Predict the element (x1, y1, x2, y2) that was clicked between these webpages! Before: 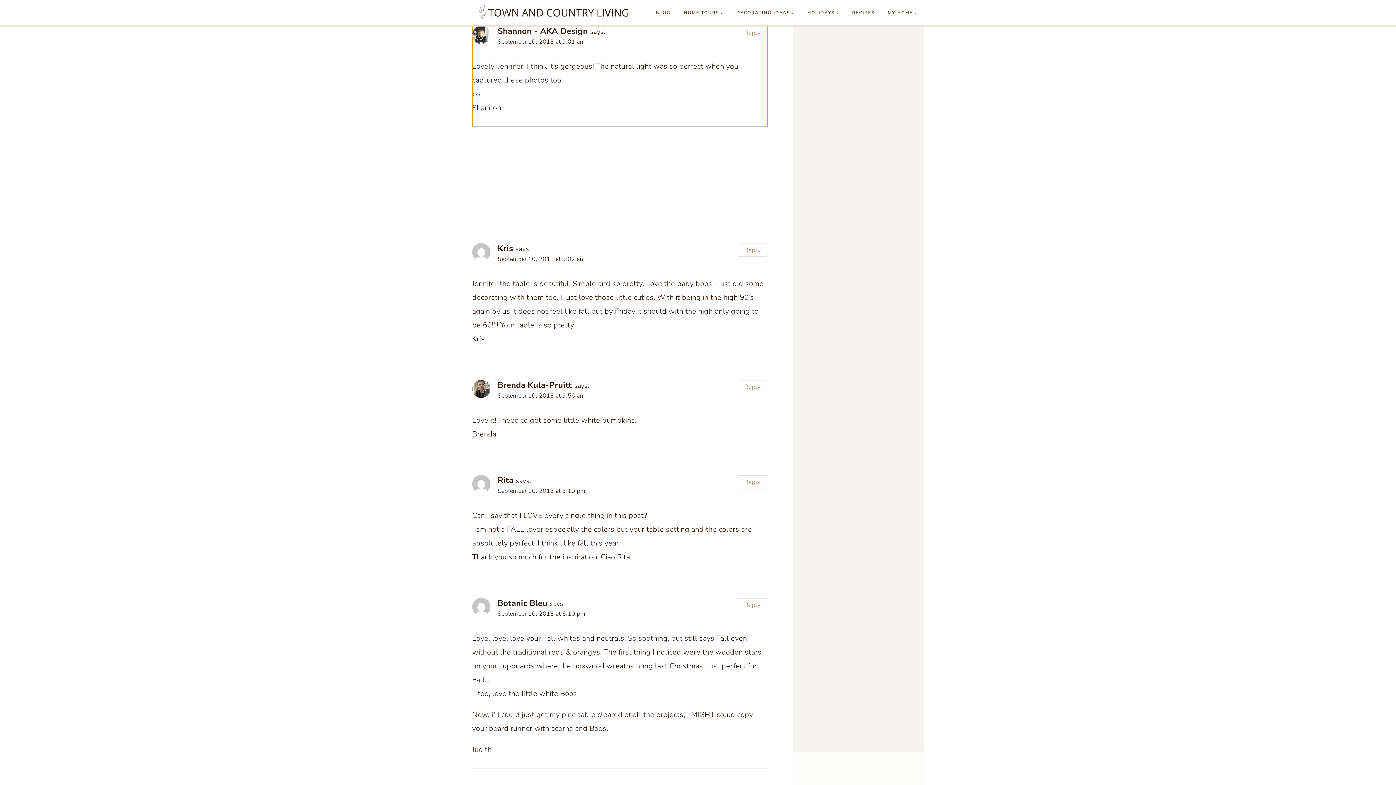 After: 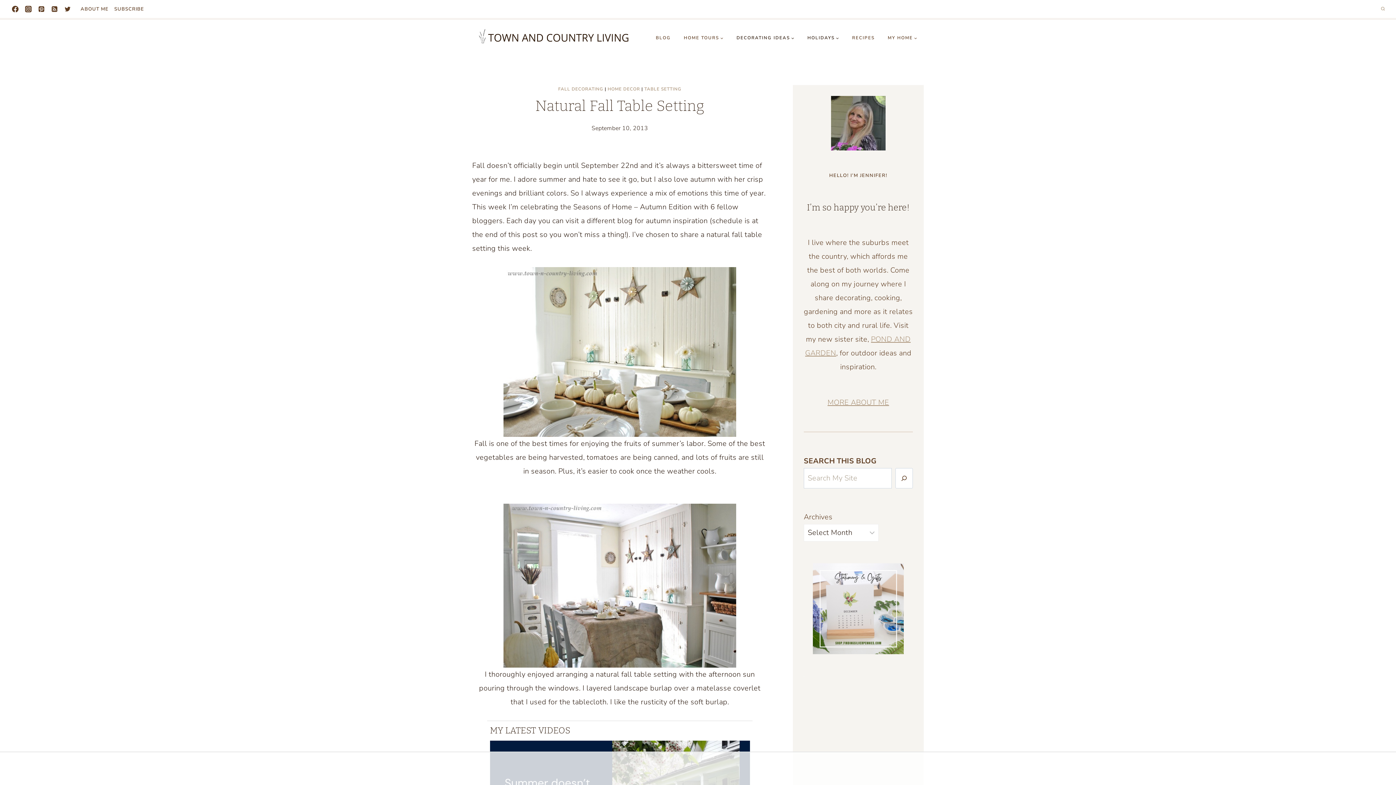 Action: label: HOLIDAYS bbox: (801, 4, 845, 21)